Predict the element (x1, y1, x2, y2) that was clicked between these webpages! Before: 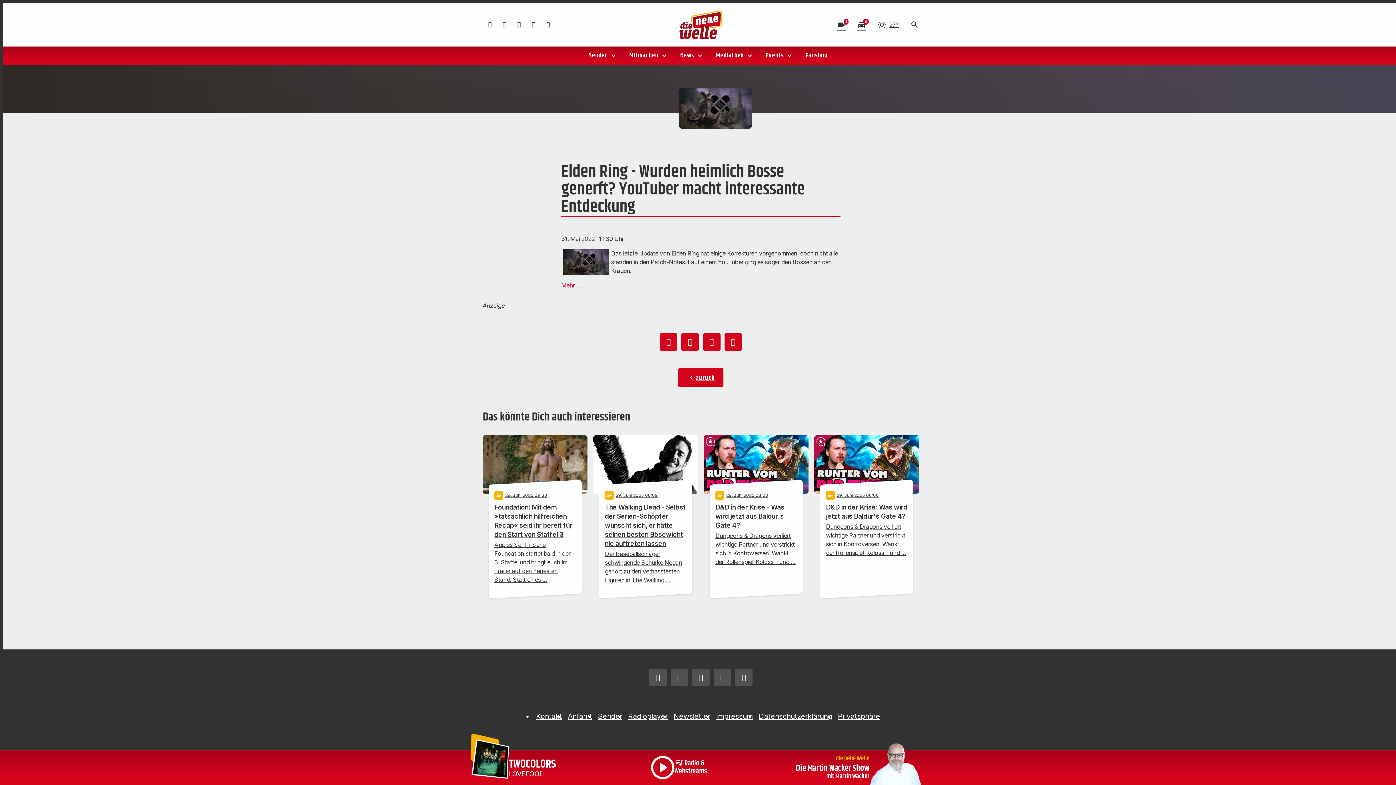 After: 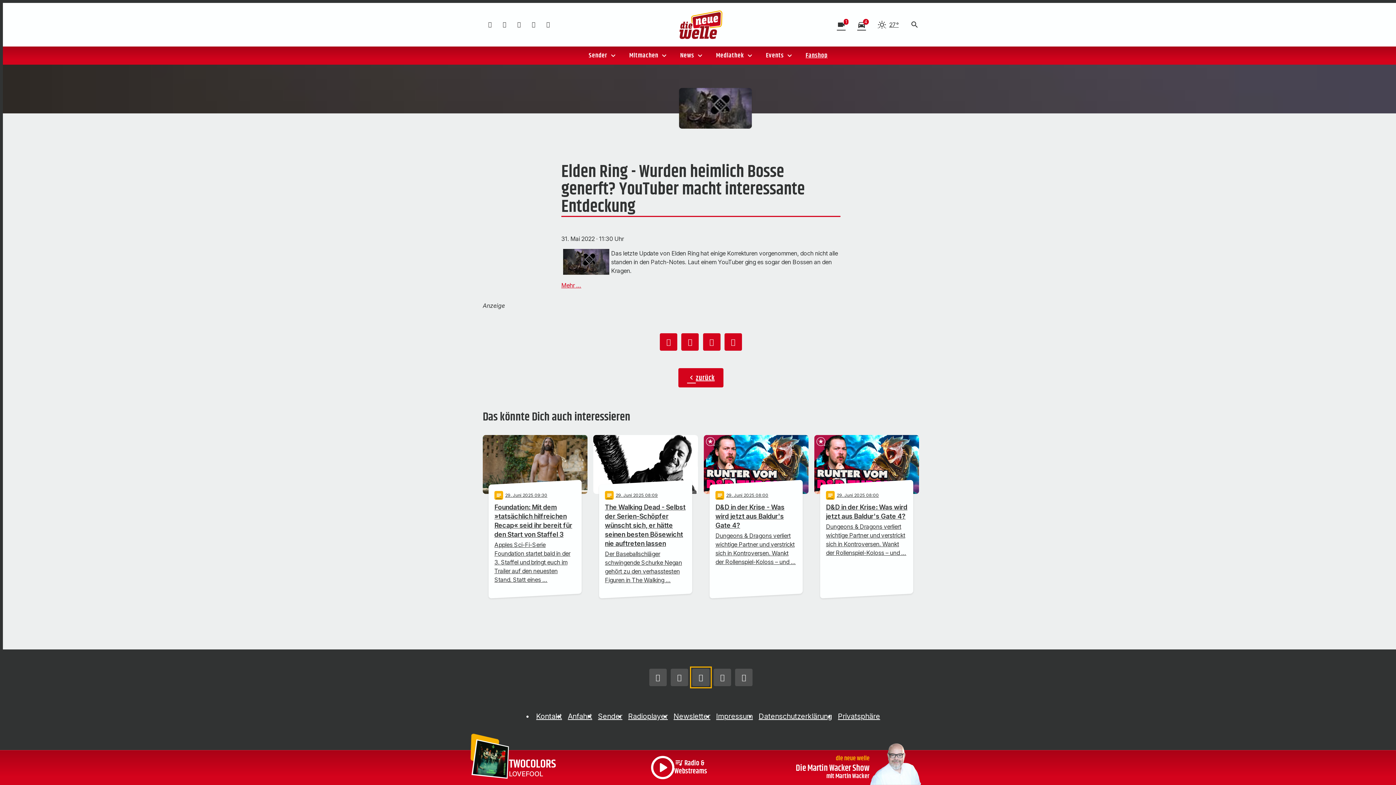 Action: bbox: (692, 669, 709, 686)